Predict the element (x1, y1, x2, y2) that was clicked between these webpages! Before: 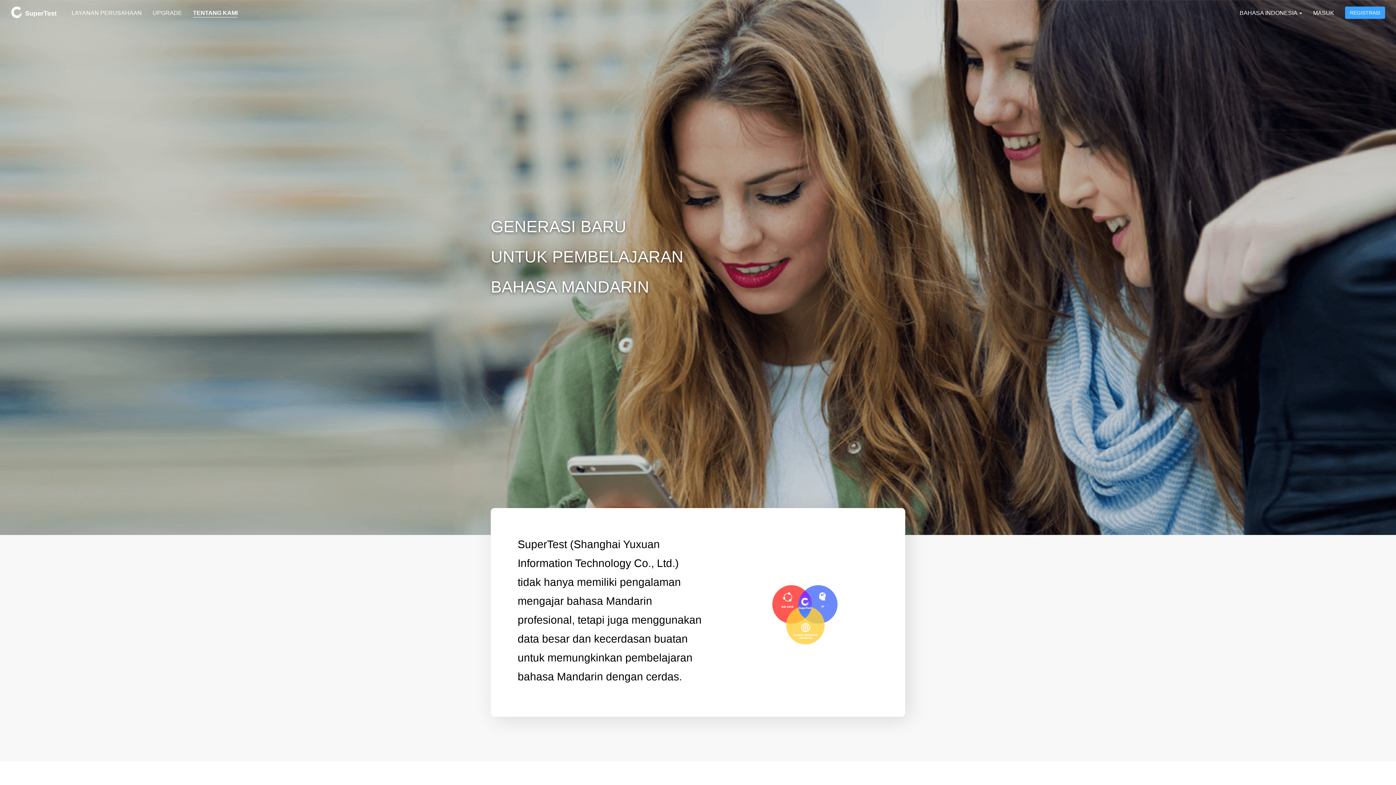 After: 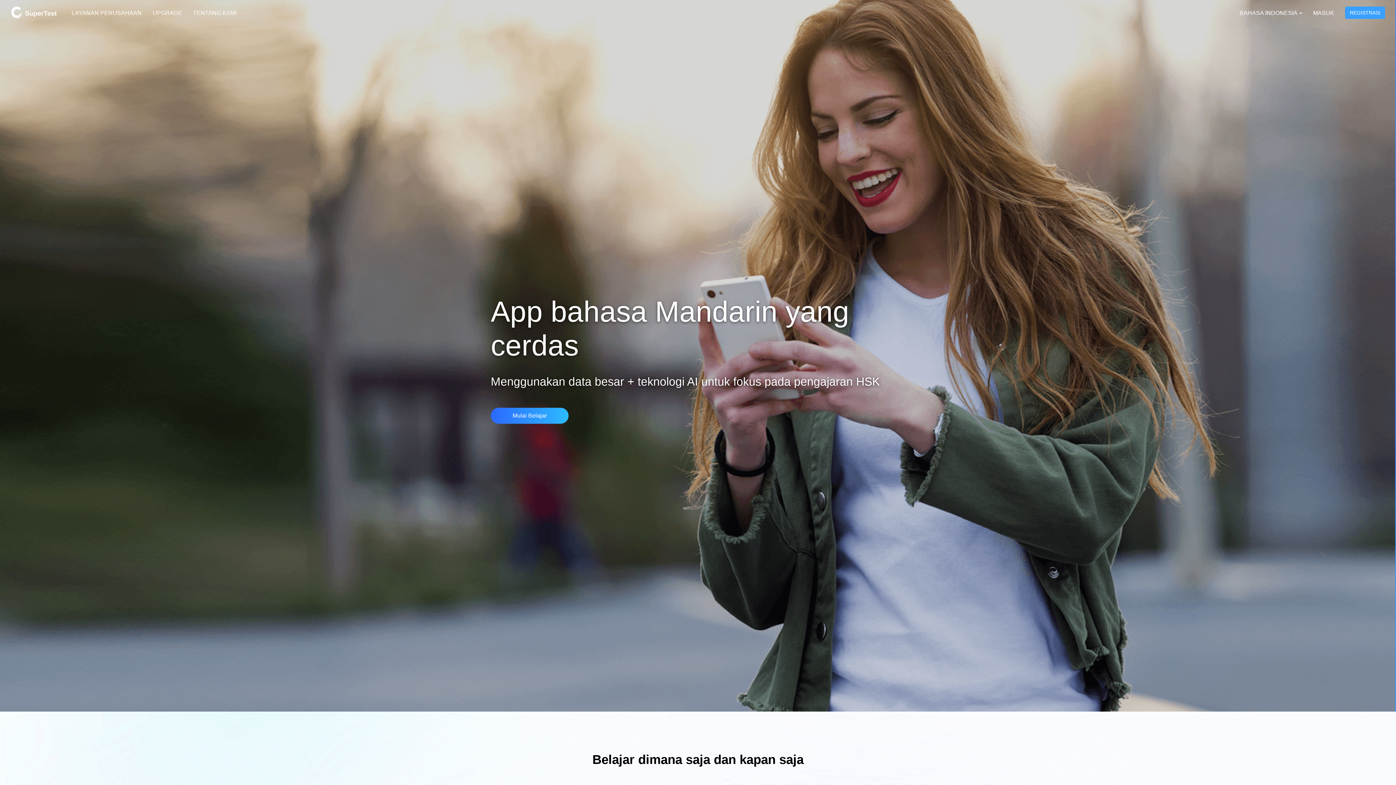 Action: label:  SuperTest bbox: (5, 3, 62, 21)